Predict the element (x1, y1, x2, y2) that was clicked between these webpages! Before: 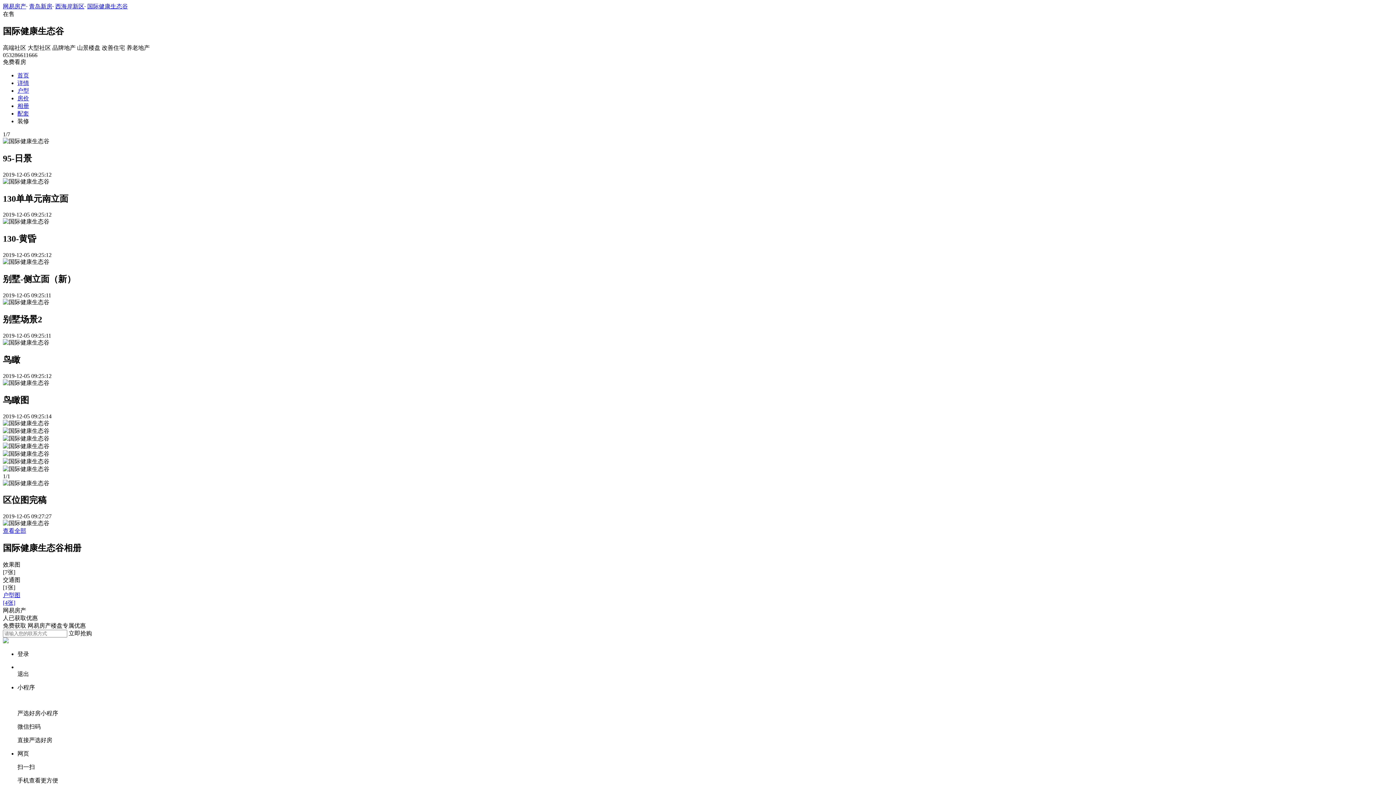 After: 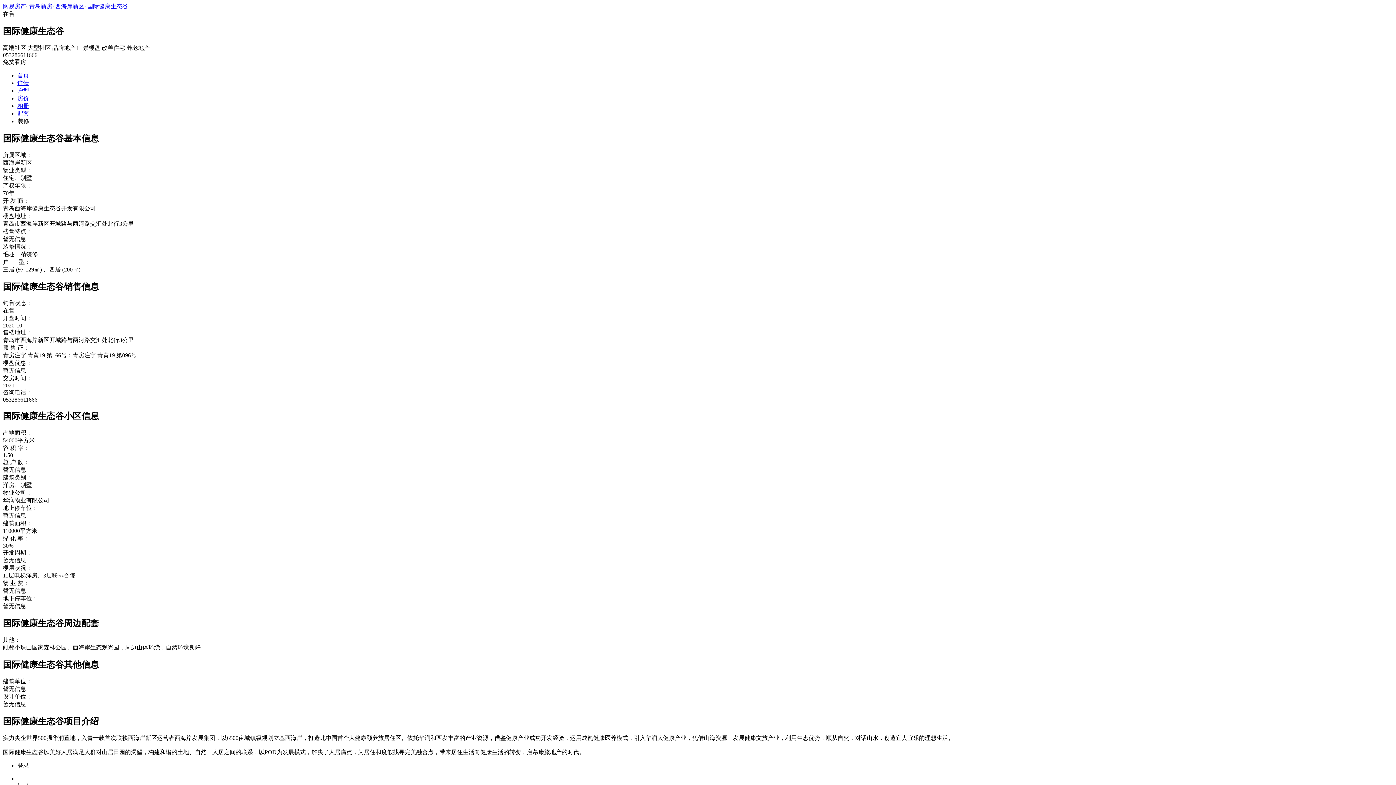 Action: label: 详情 bbox: (17, 79, 29, 86)